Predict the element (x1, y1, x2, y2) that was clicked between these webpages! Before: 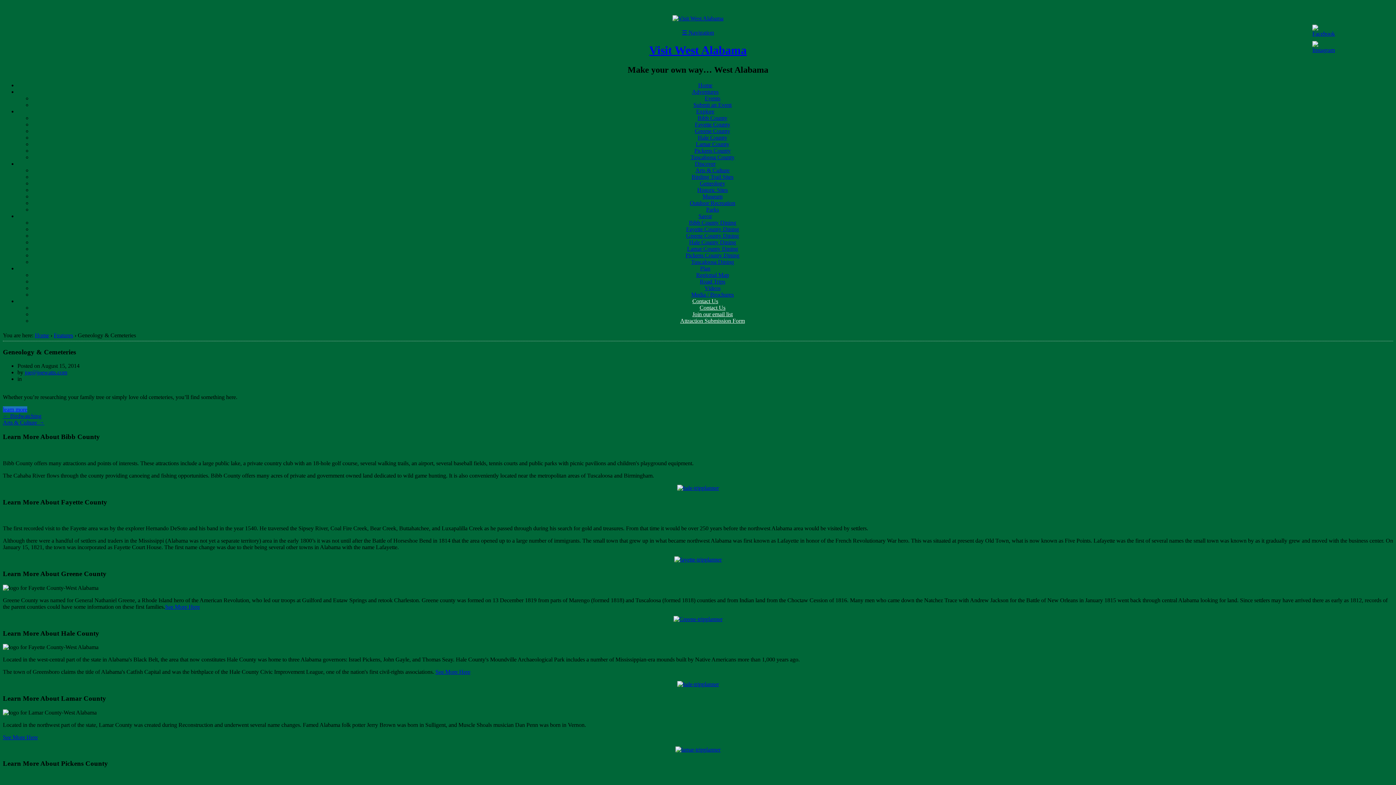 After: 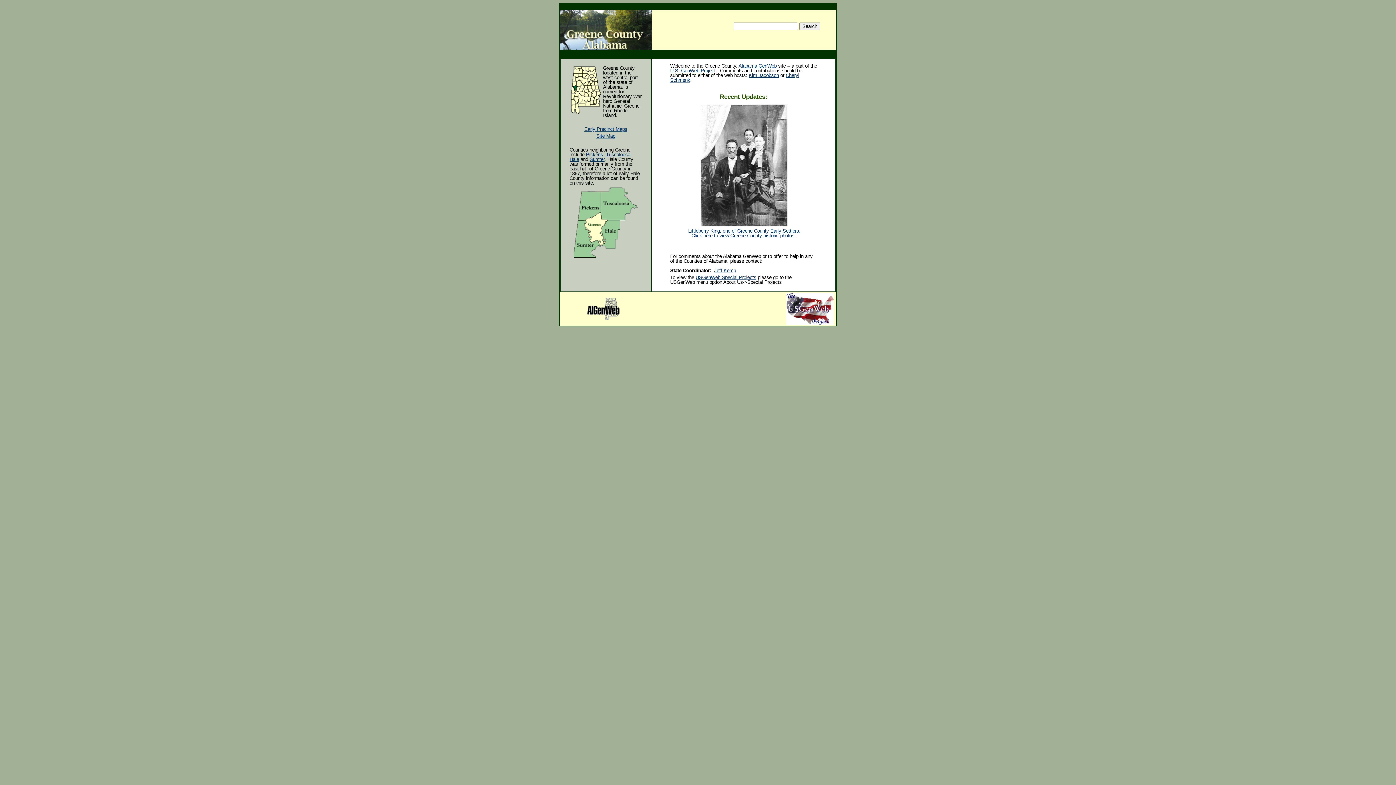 Action: bbox: (165, 603, 200, 610) label: See More Here